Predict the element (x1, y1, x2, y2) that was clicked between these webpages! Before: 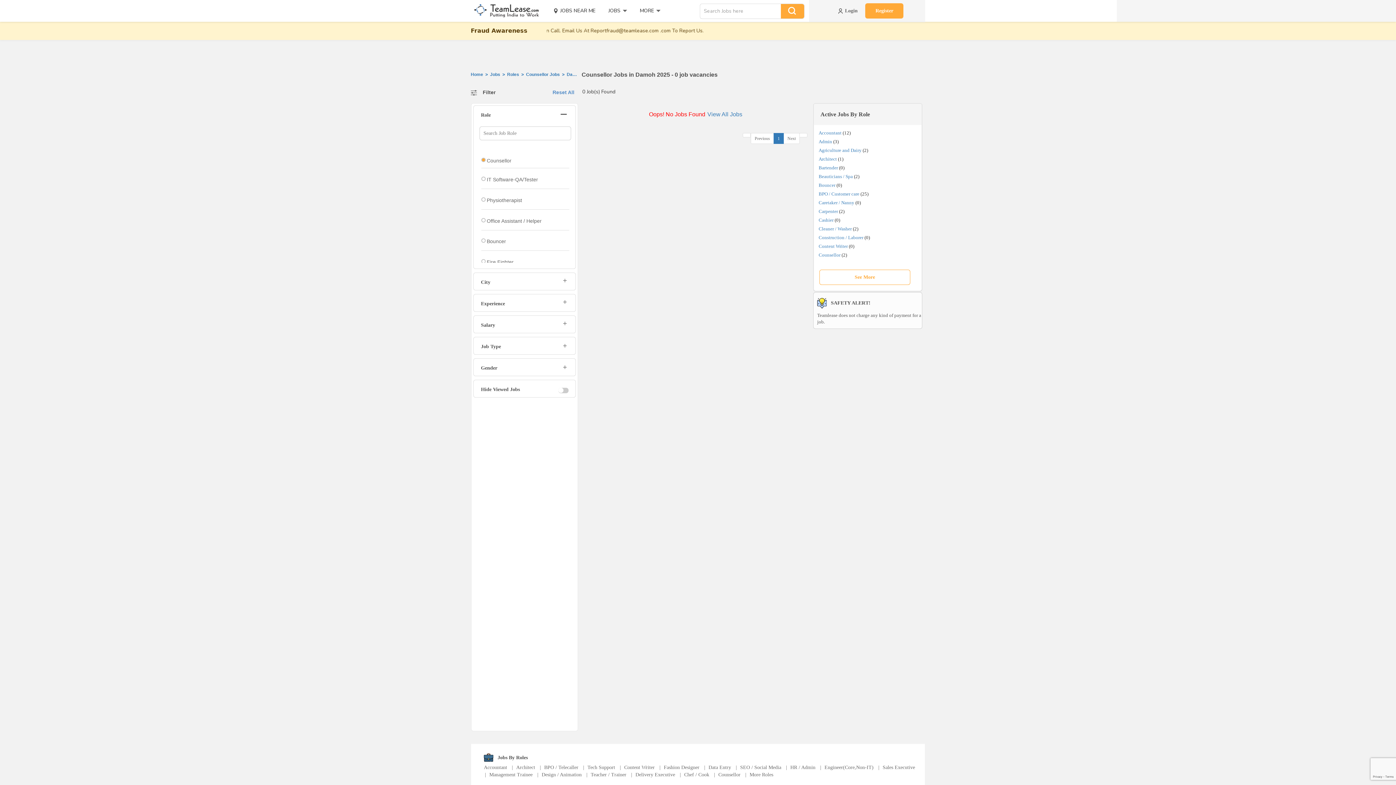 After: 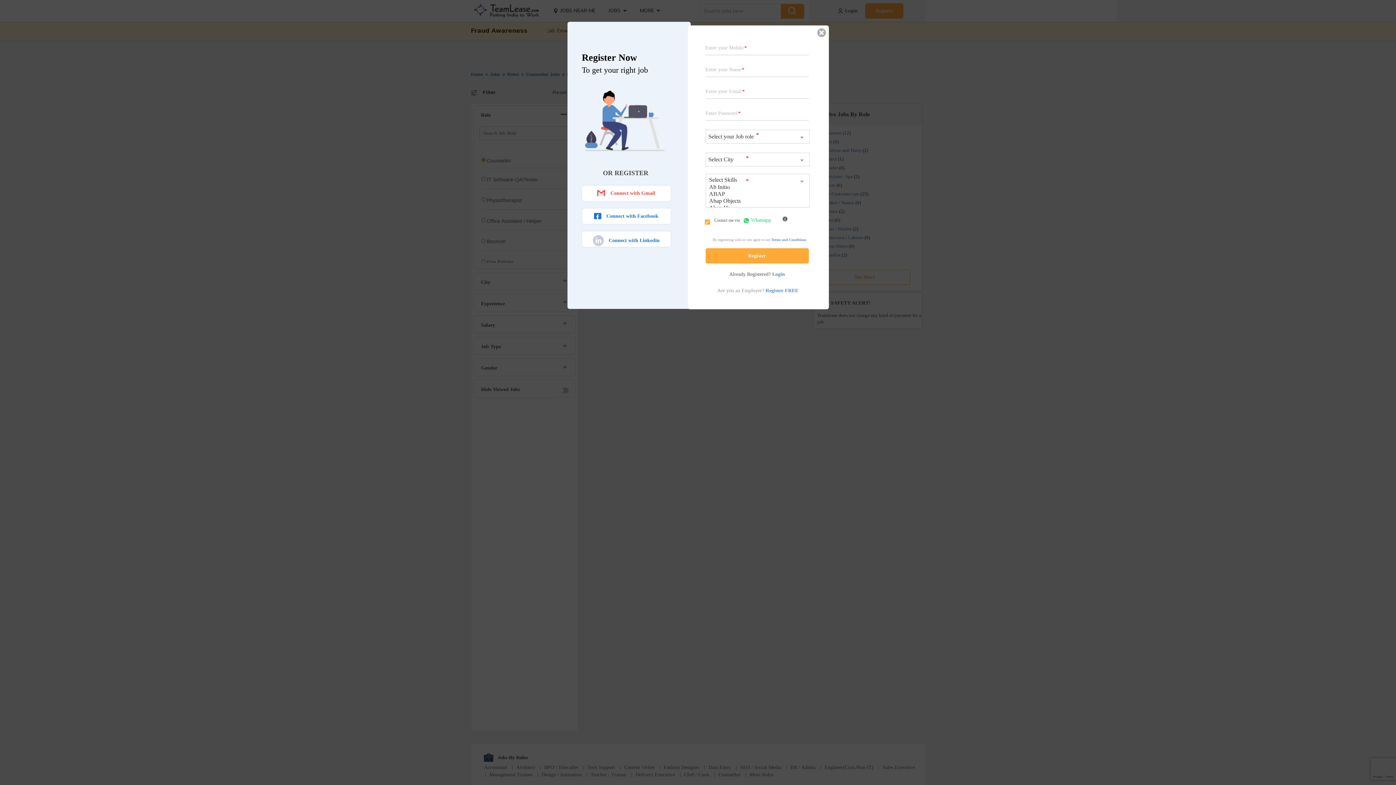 Action: label: Register bbox: (865, 3, 903, 18)